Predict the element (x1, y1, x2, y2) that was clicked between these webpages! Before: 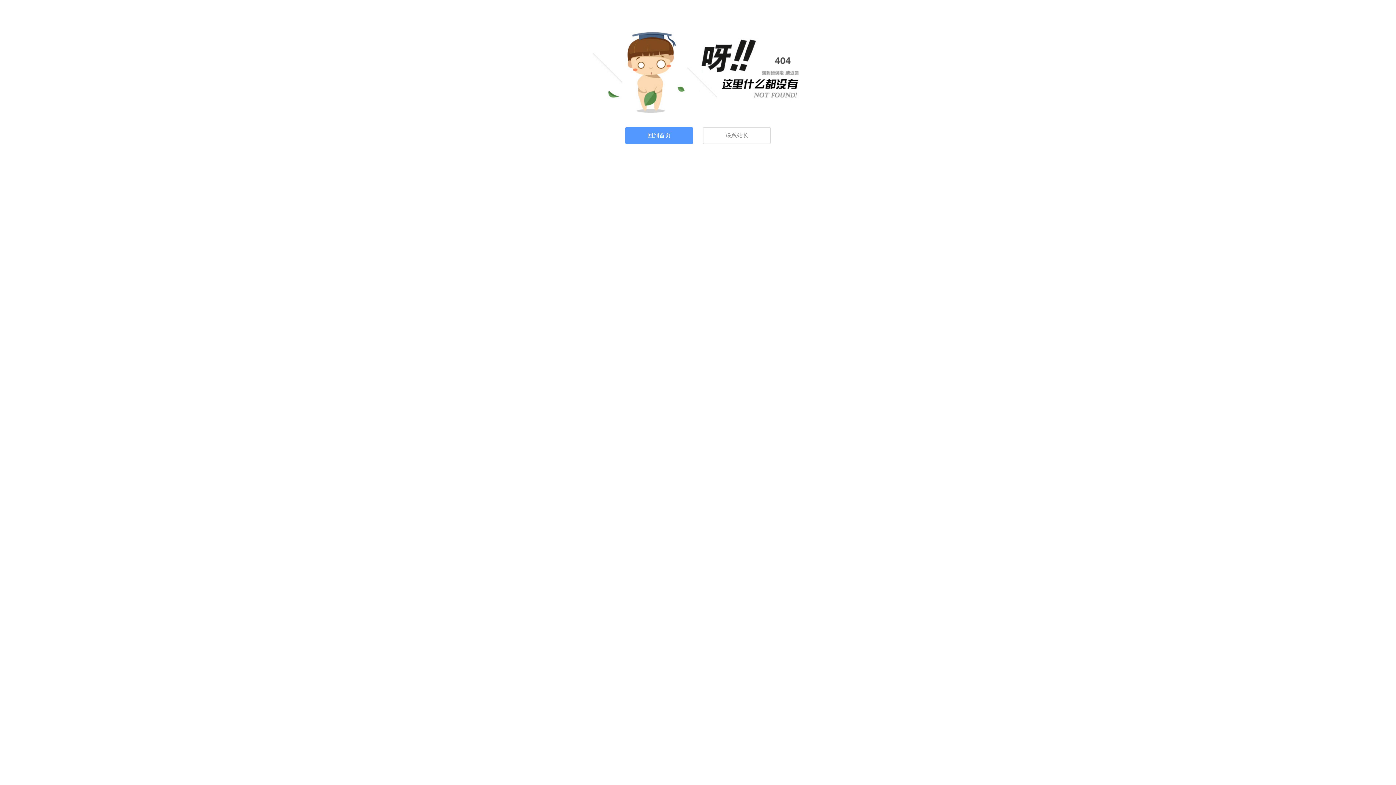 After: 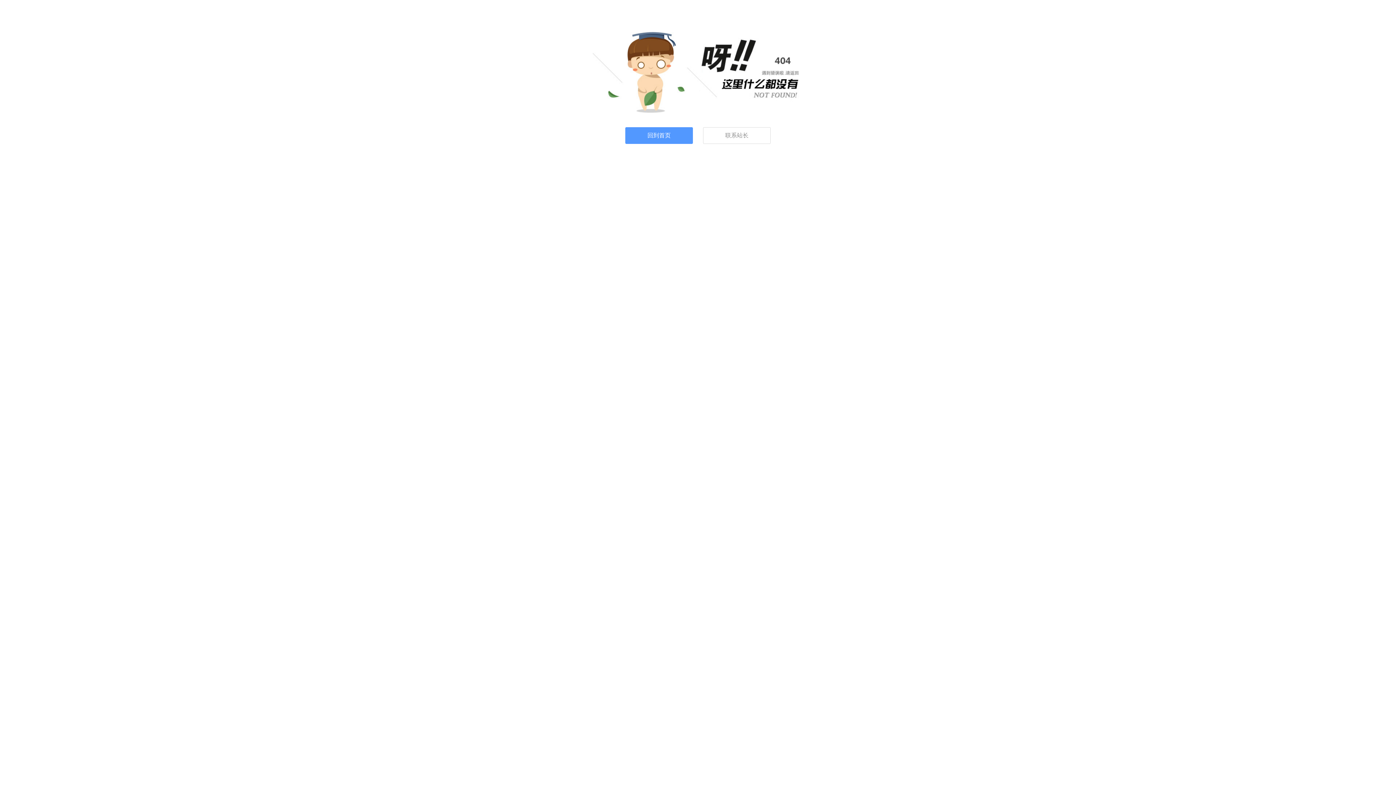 Action: bbox: (703, 127, 770, 144) label: 联系站长